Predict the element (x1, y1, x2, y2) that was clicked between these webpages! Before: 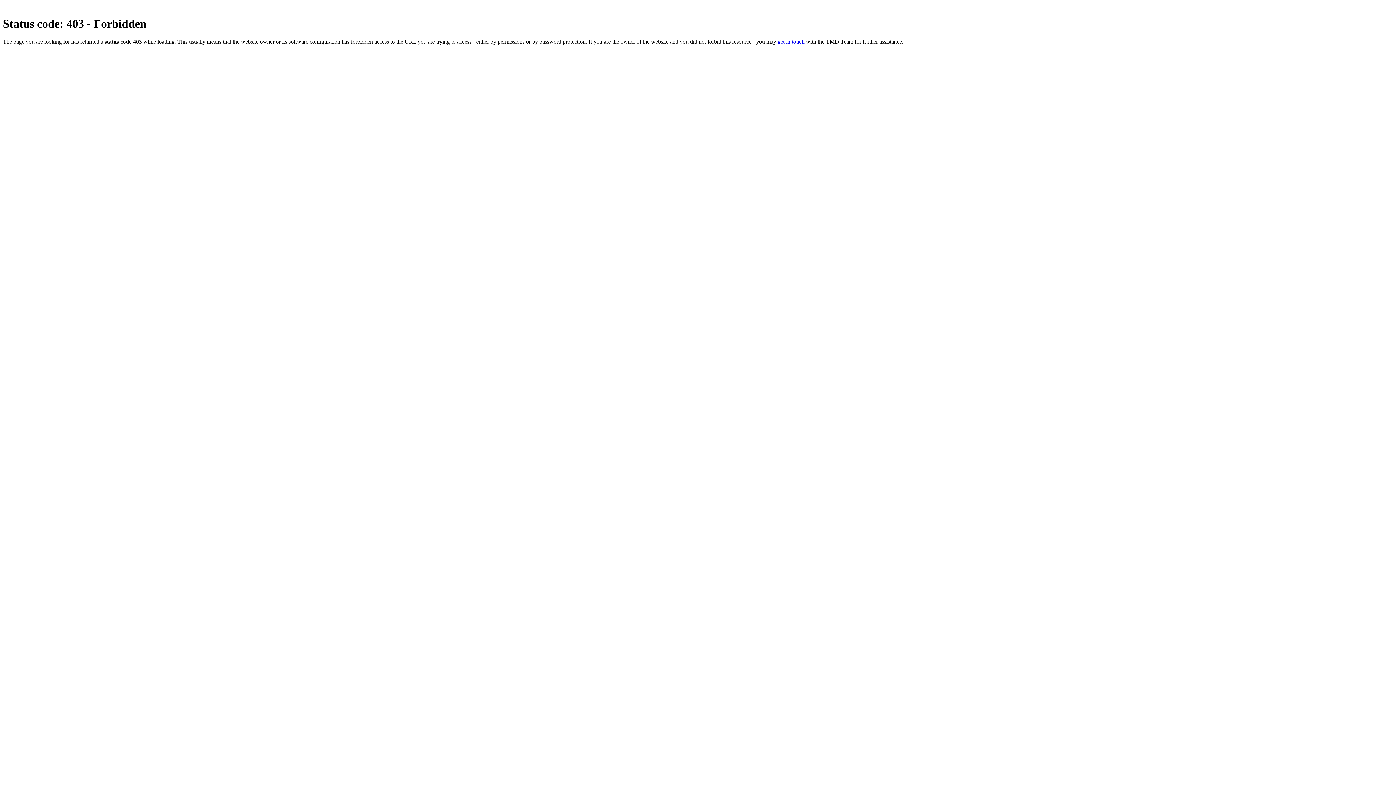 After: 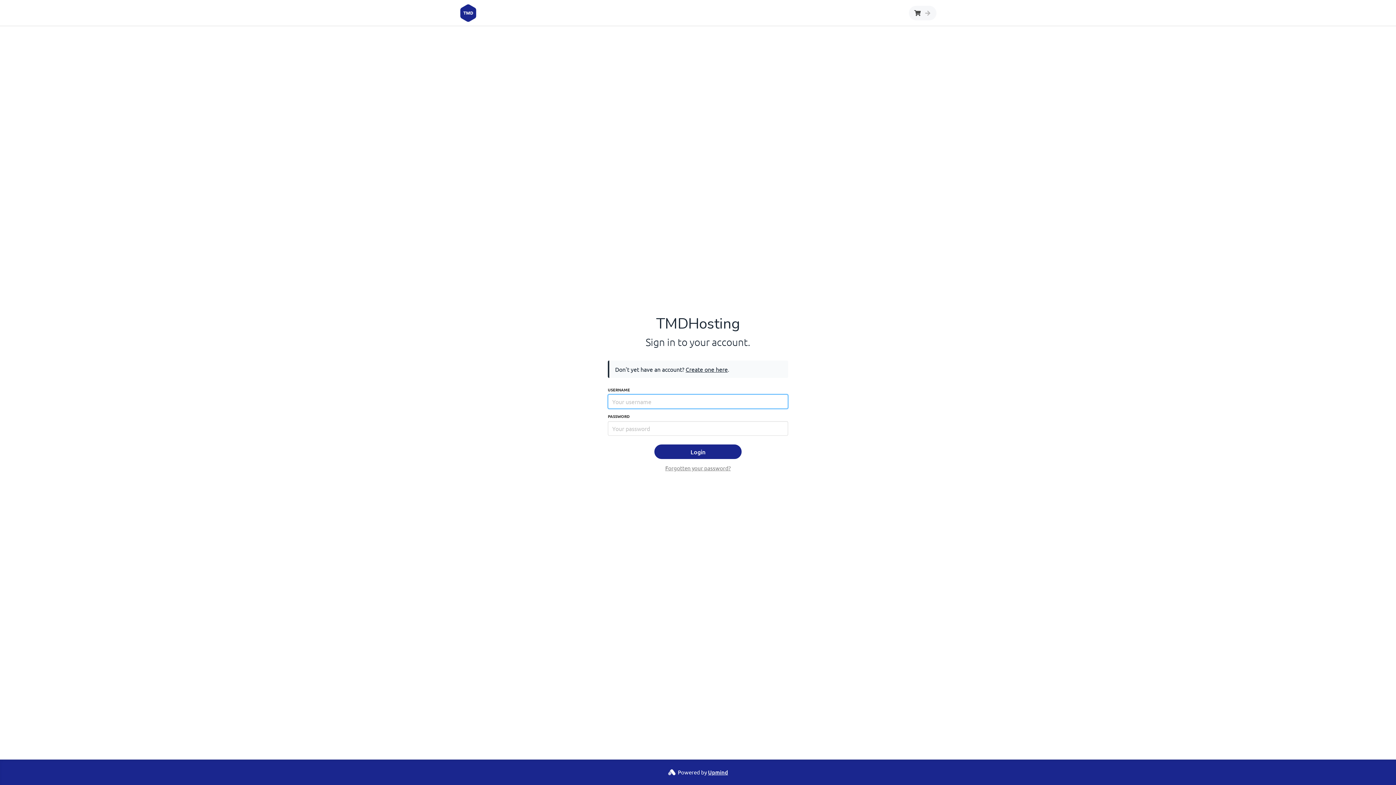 Action: label: get in touch bbox: (777, 38, 804, 44)